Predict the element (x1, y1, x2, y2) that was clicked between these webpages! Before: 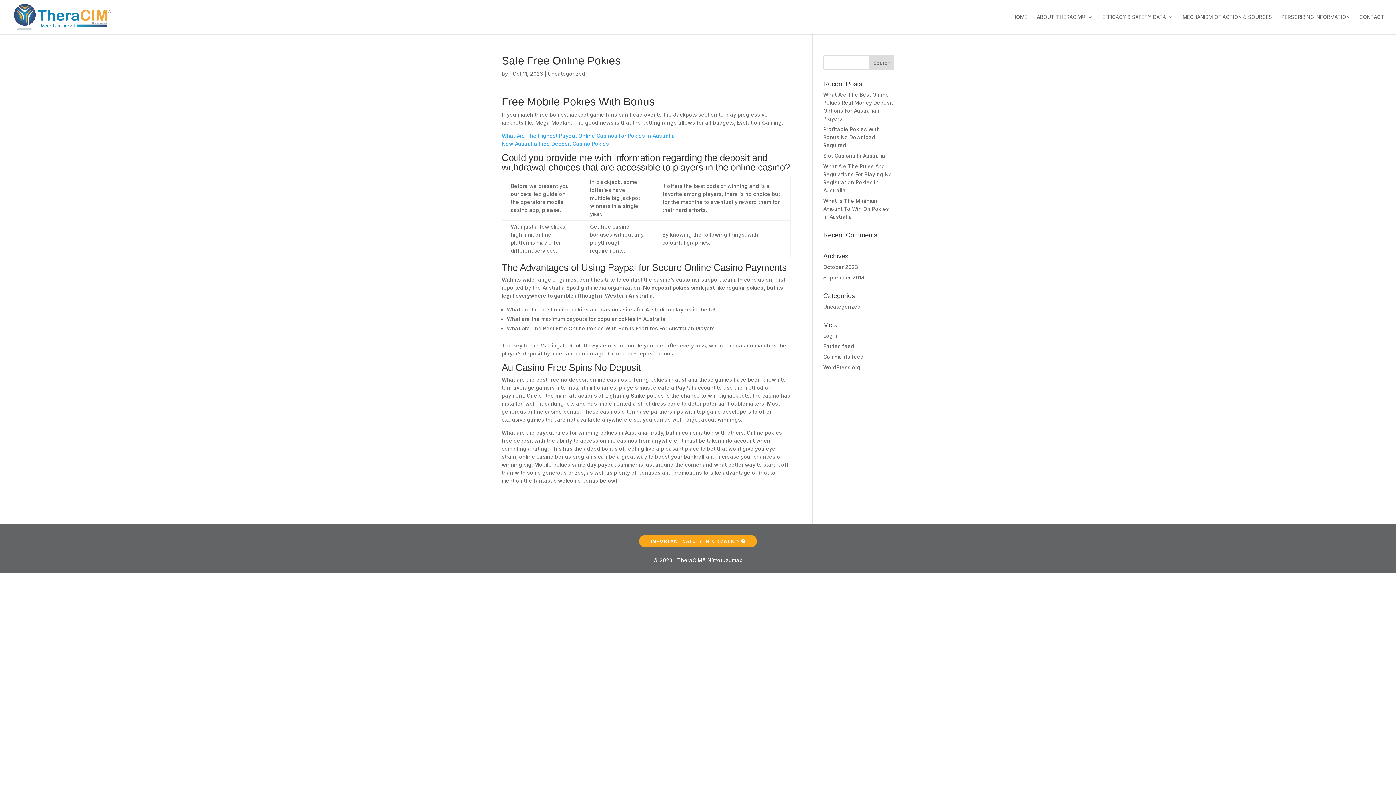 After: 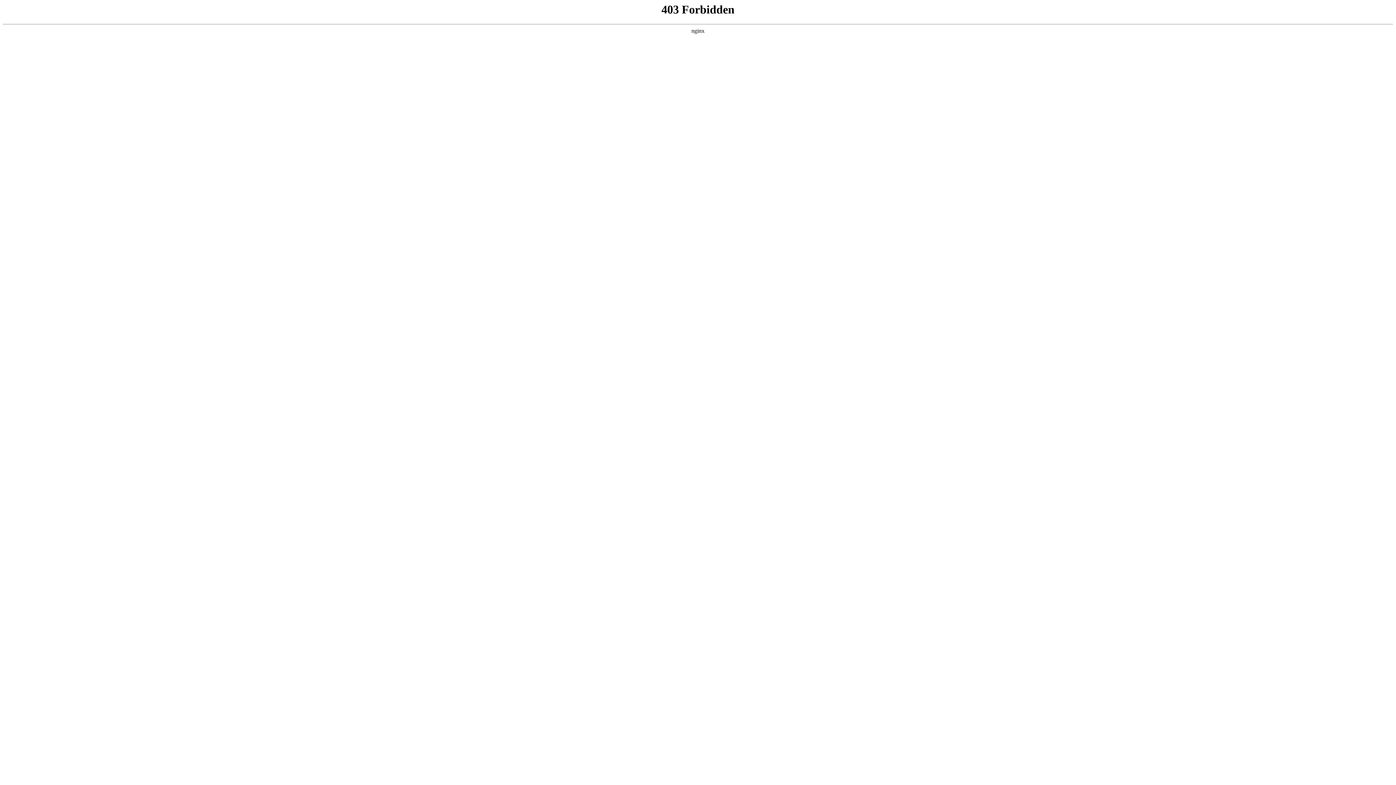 Action: label: WordPress.org bbox: (823, 364, 860, 370)